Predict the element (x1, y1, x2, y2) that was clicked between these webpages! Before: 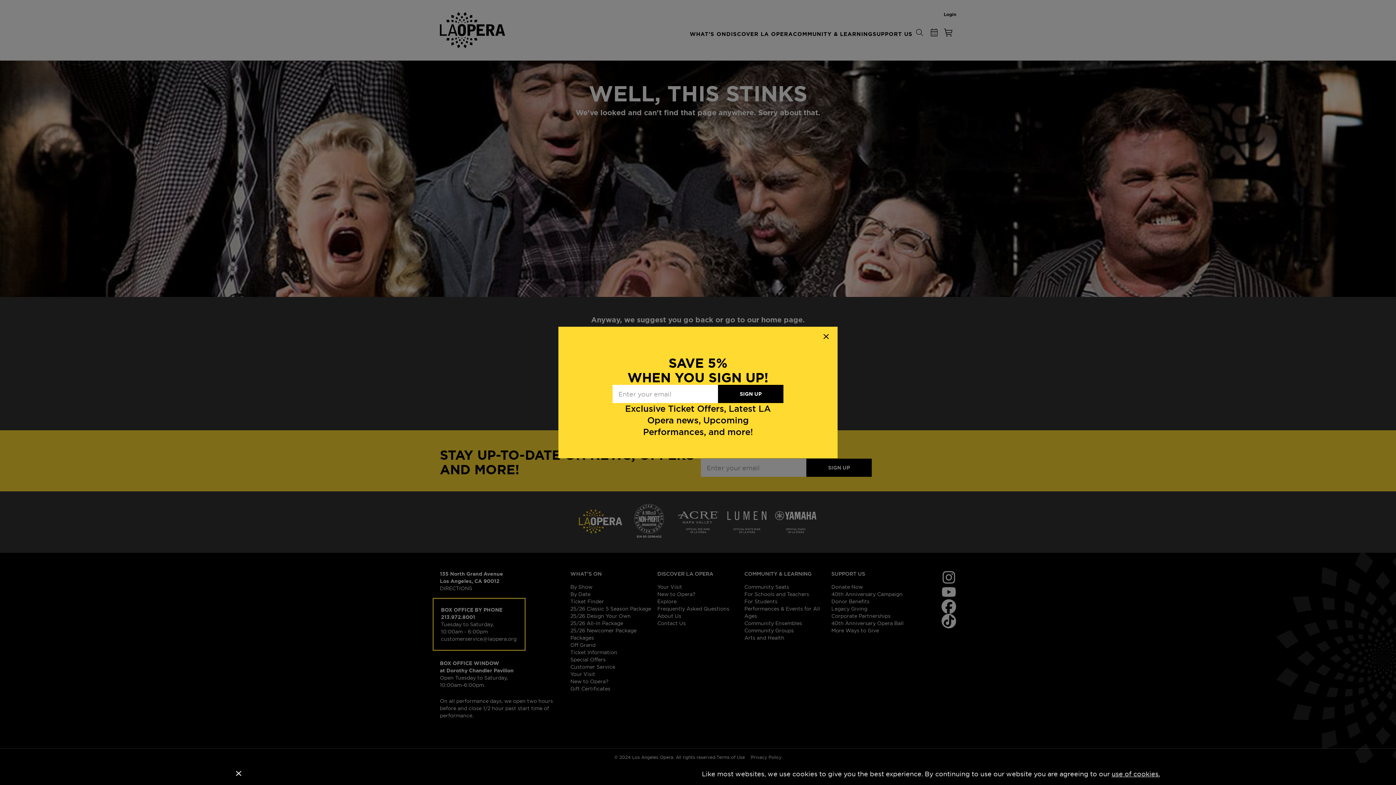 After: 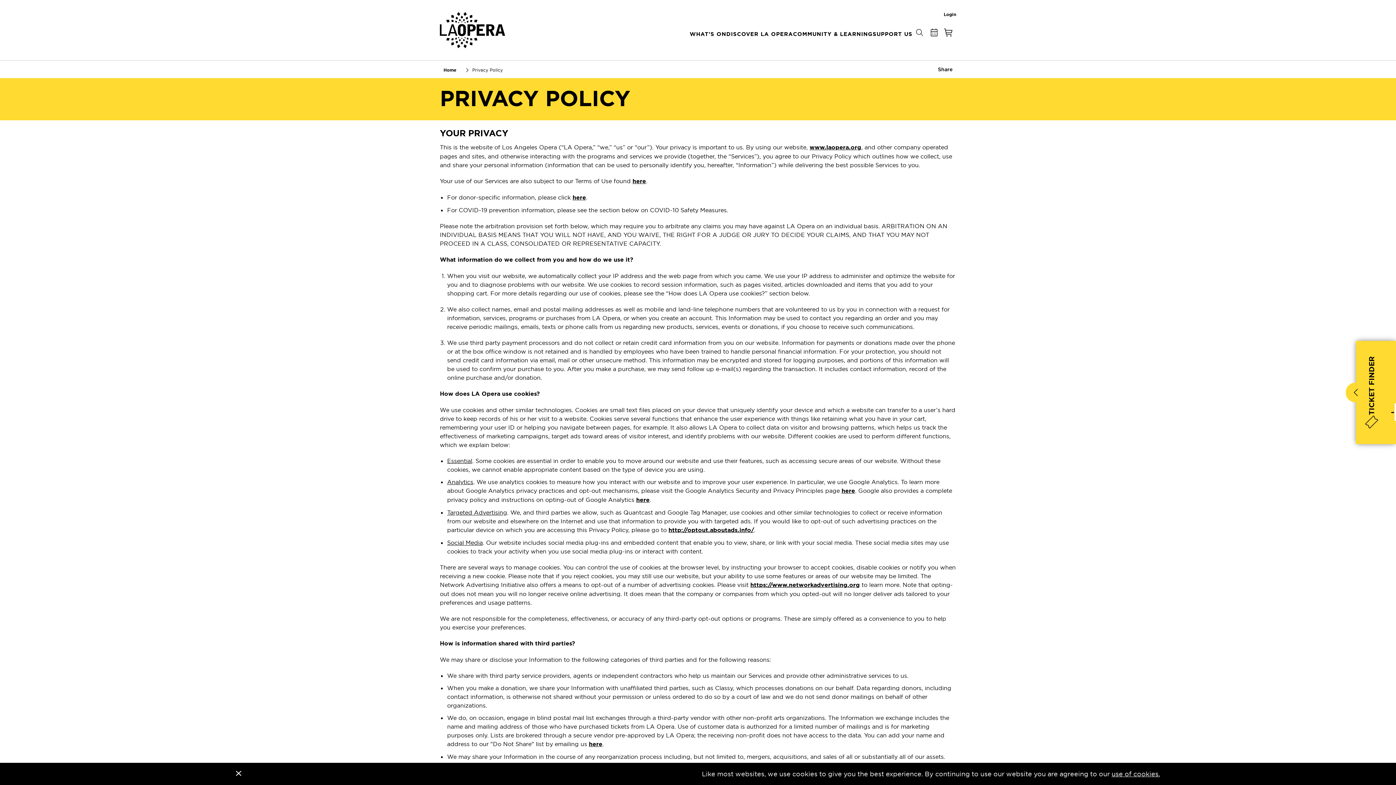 Action: bbox: (1111, 770, 1160, 778) label: use of cookies.